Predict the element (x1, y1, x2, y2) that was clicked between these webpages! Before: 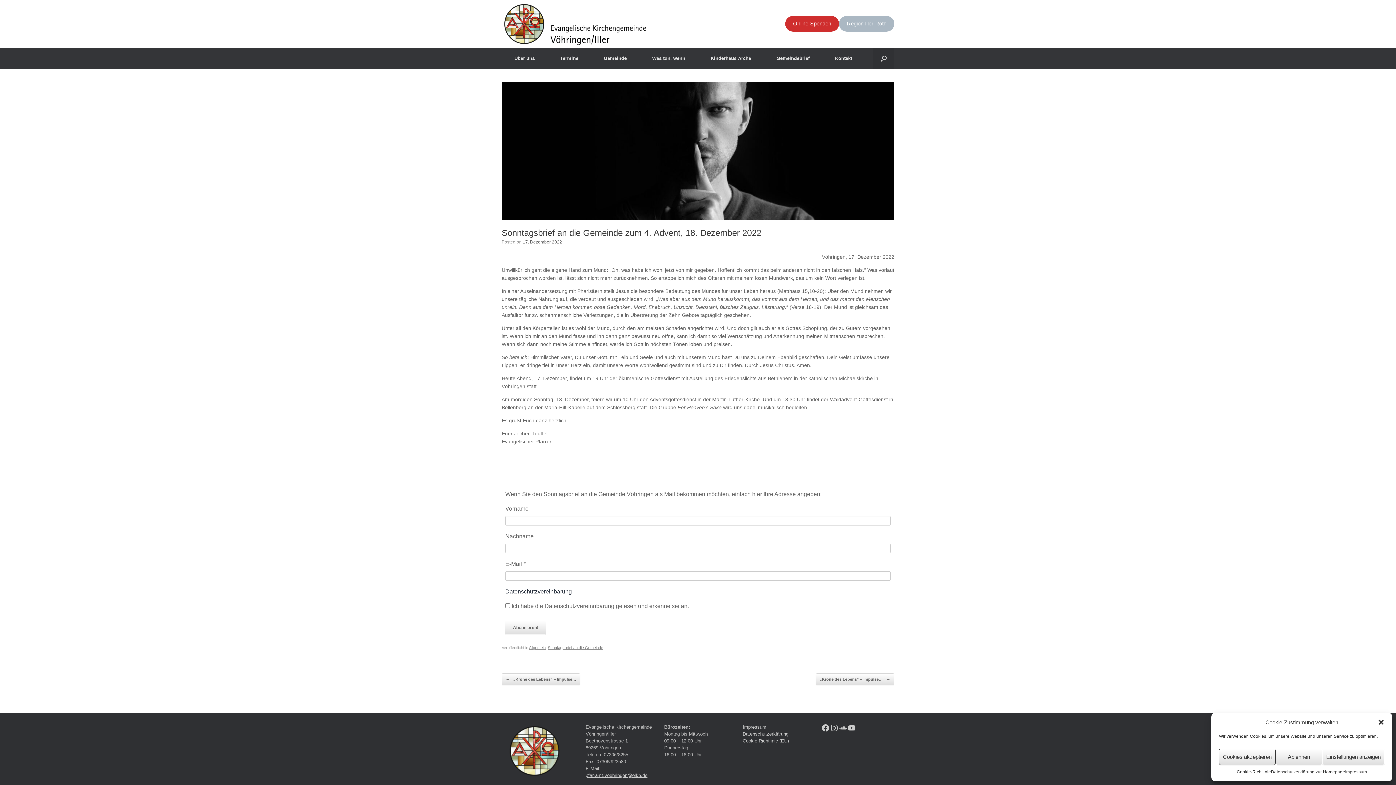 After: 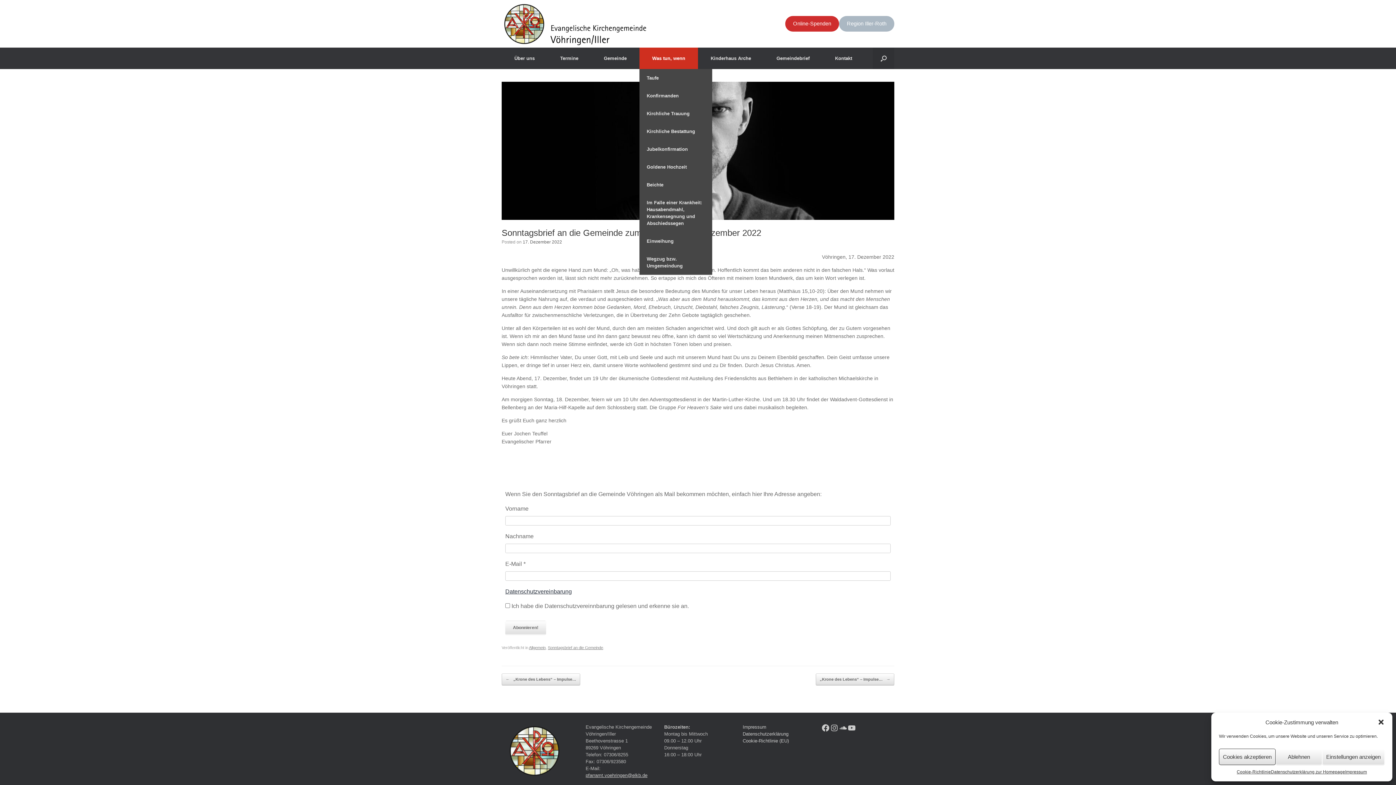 Action: label: Was tun, wenn bbox: (639, 47, 698, 69)